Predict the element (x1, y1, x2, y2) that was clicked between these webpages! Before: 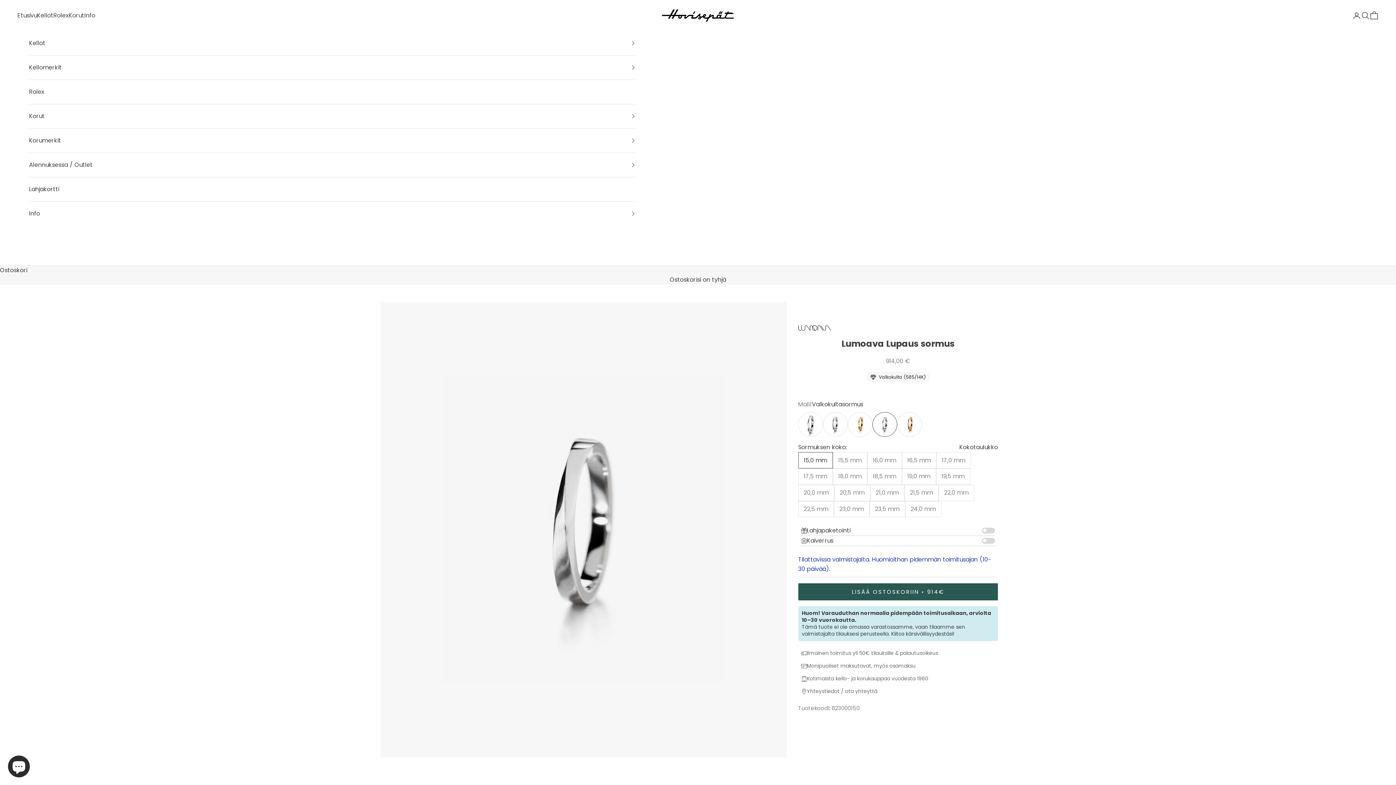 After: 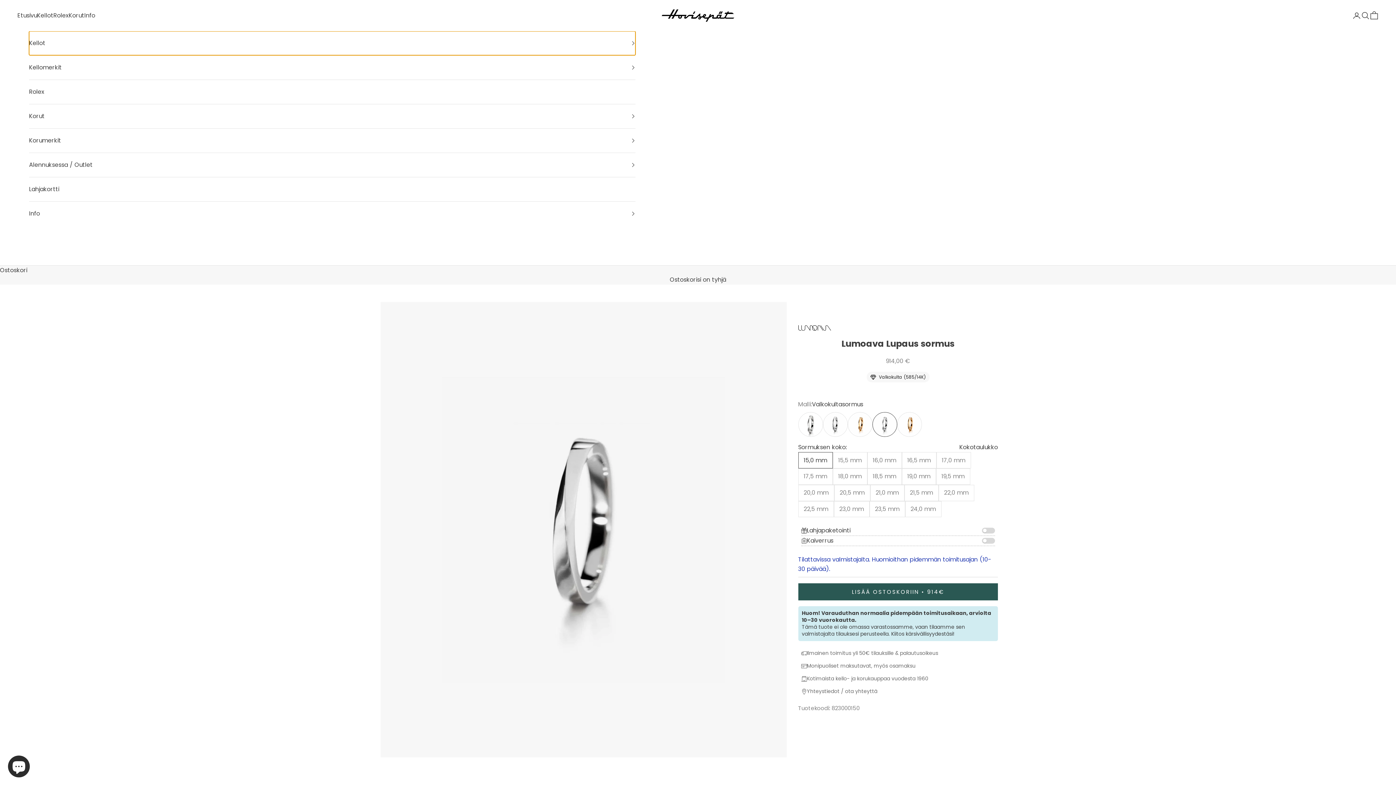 Action: label: Kellot bbox: (29, 31, 635, 55)